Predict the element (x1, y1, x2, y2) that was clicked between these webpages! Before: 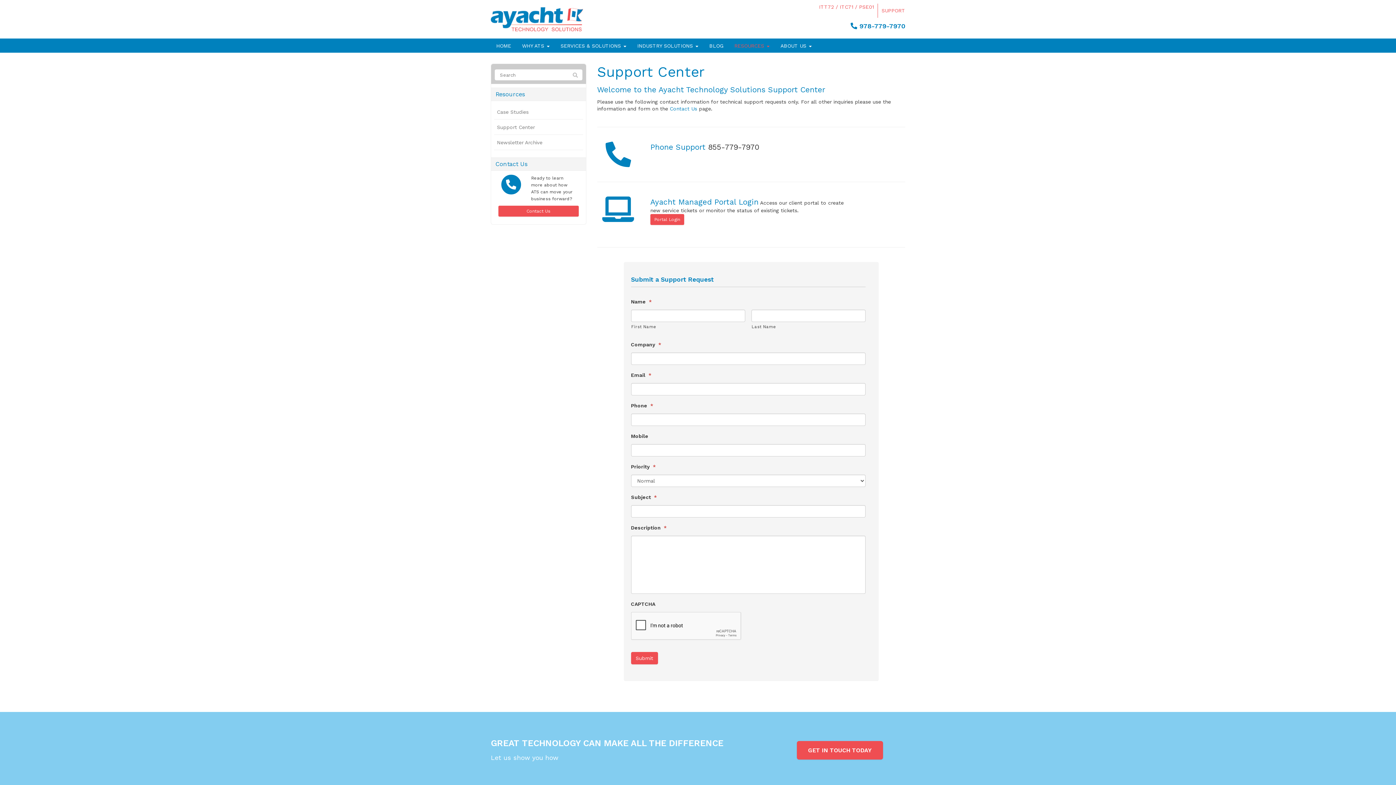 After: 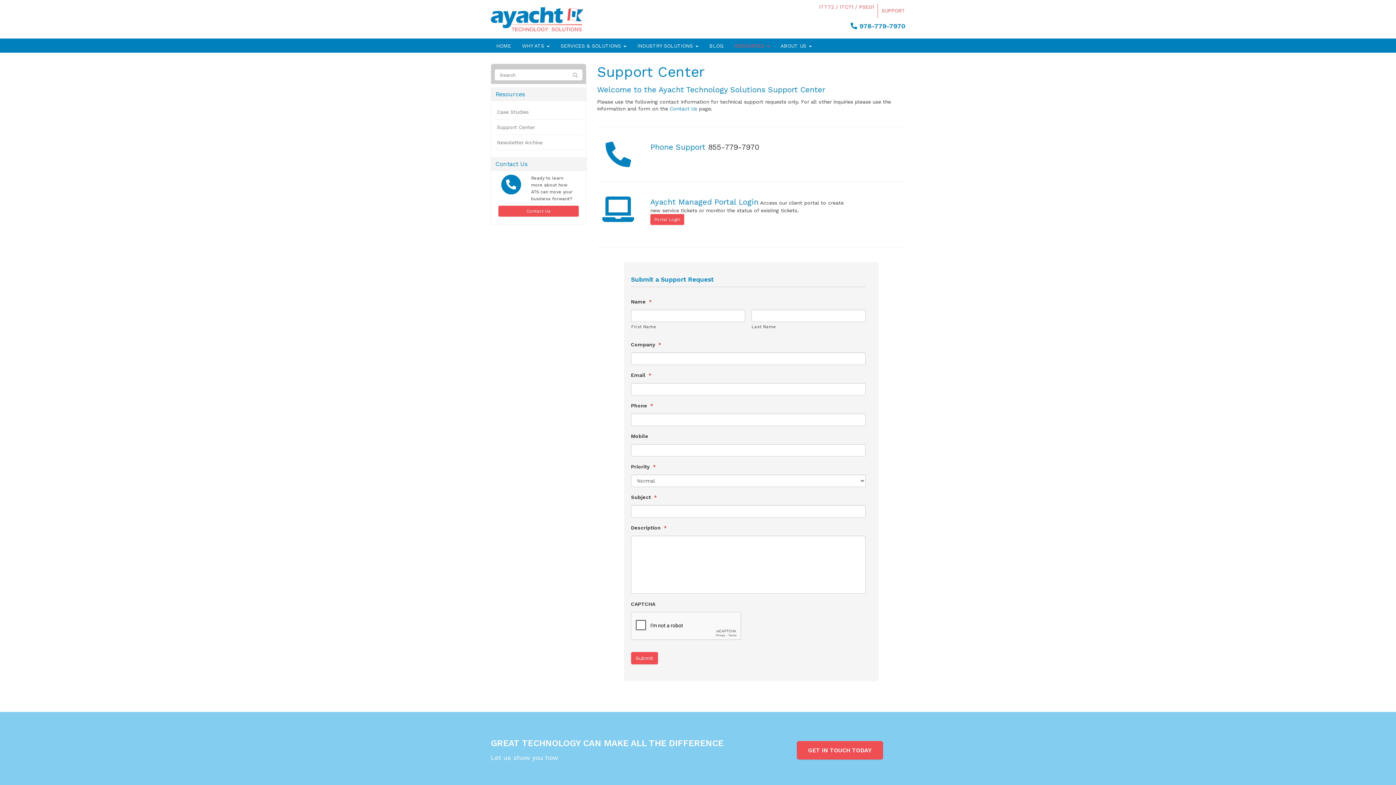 Action: label: Support Center bbox: (494, 120, 583, 134)